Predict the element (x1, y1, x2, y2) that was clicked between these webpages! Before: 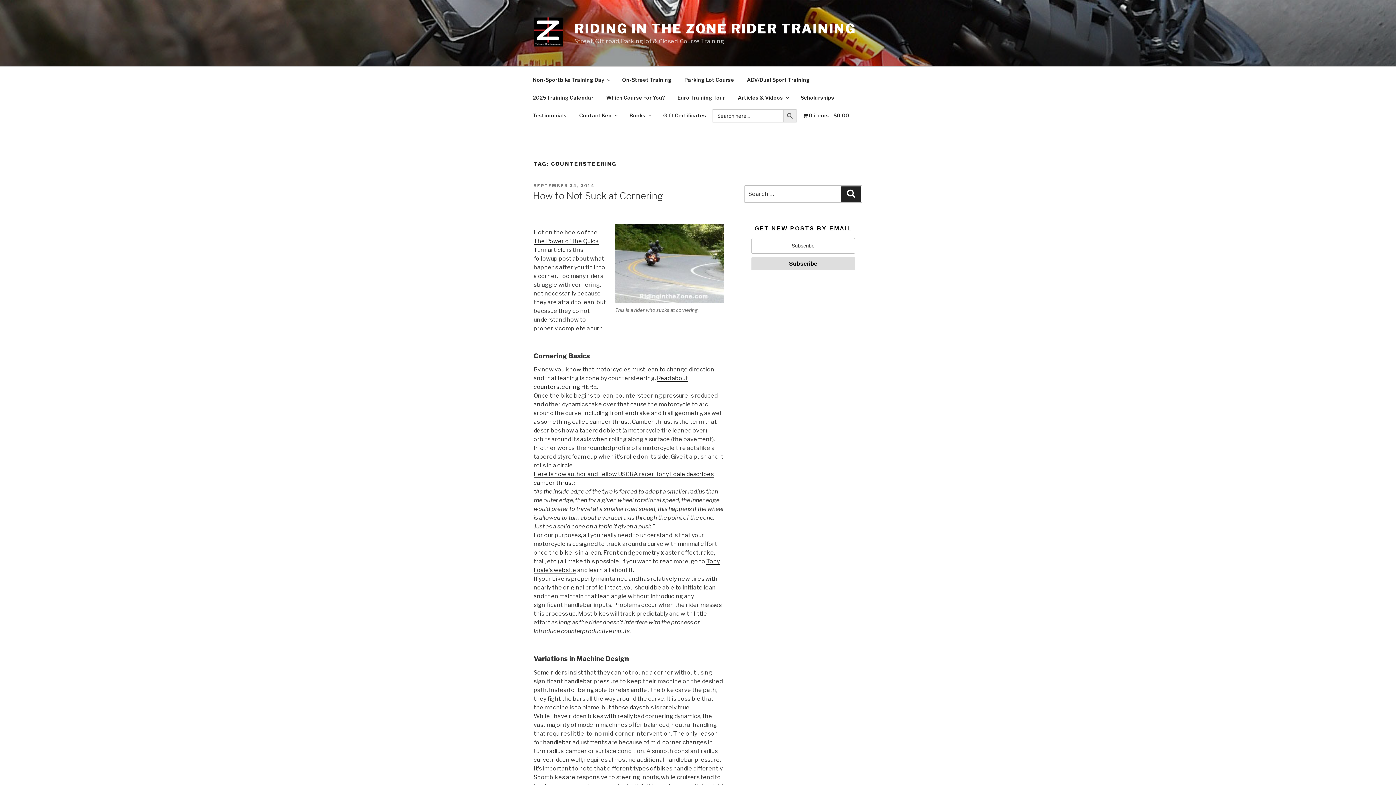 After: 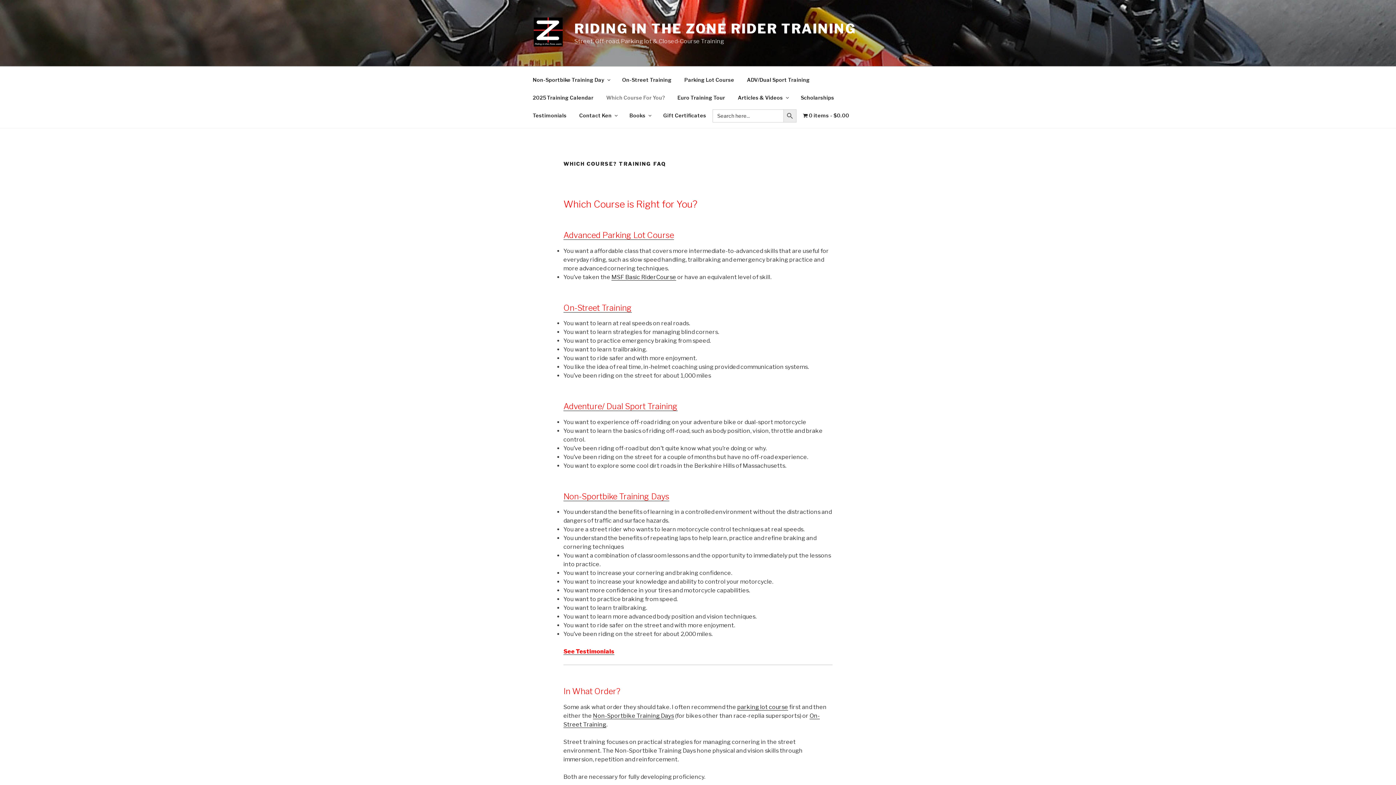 Action: label: Which Course For You? bbox: (600, 88, 671, 106)